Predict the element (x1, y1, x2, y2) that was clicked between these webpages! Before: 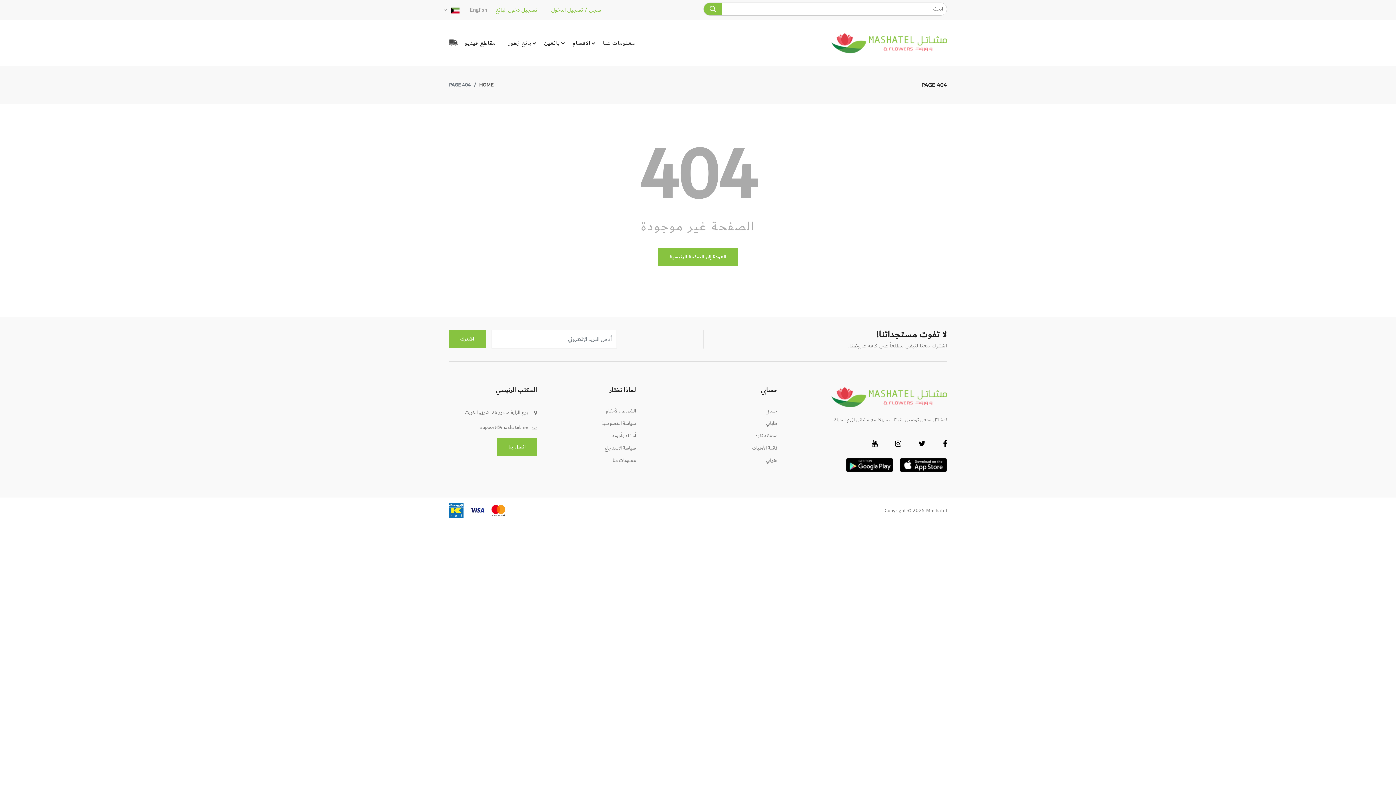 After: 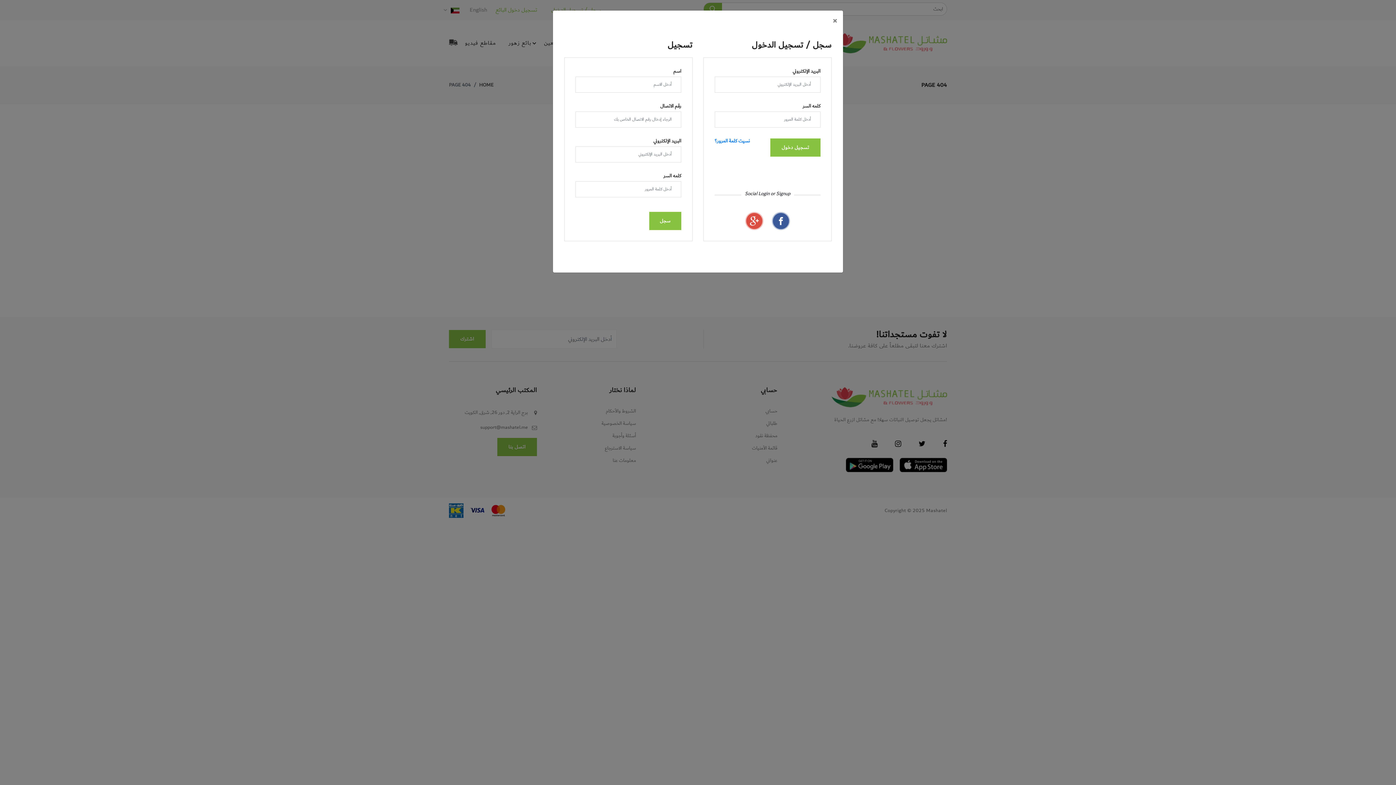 Action: label: حسابي bbox: (765, 407, 777, 415)